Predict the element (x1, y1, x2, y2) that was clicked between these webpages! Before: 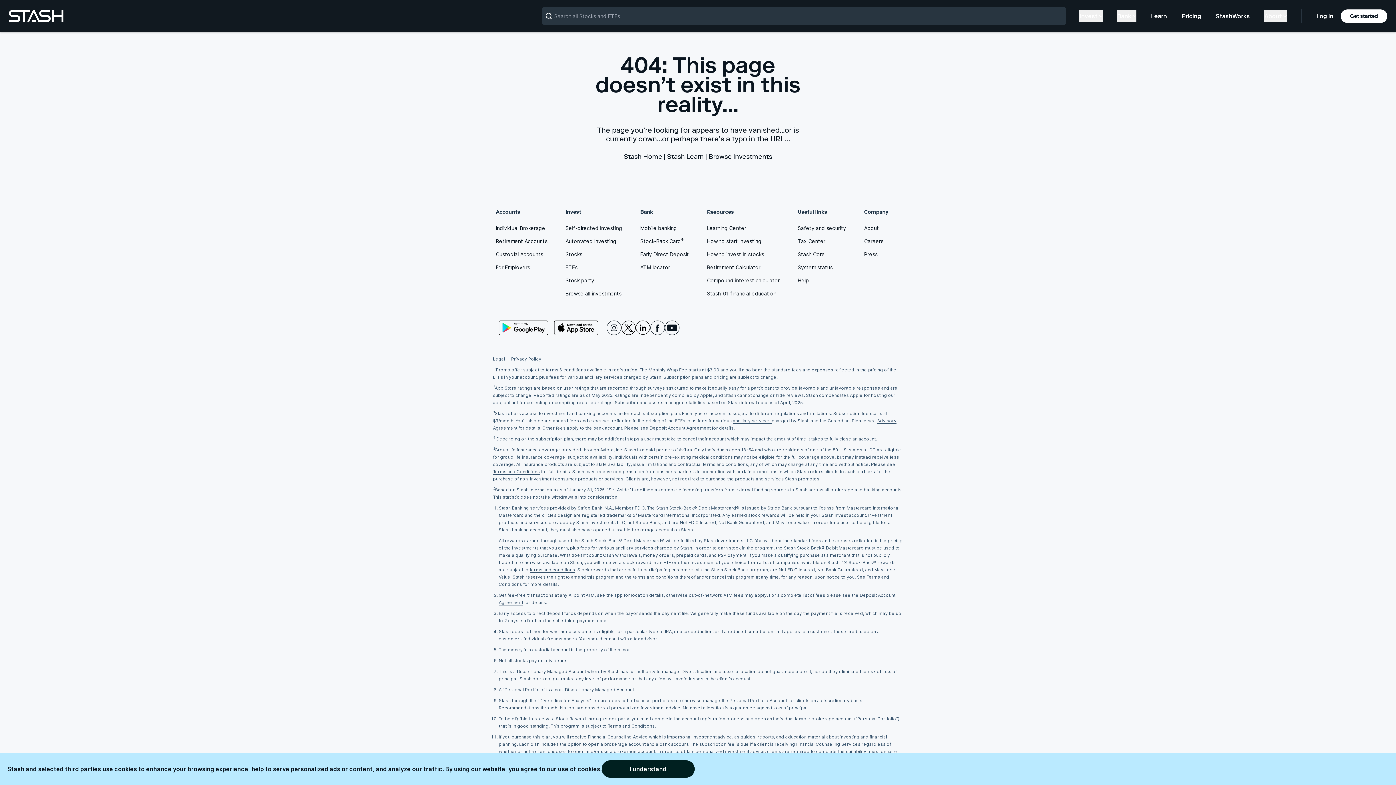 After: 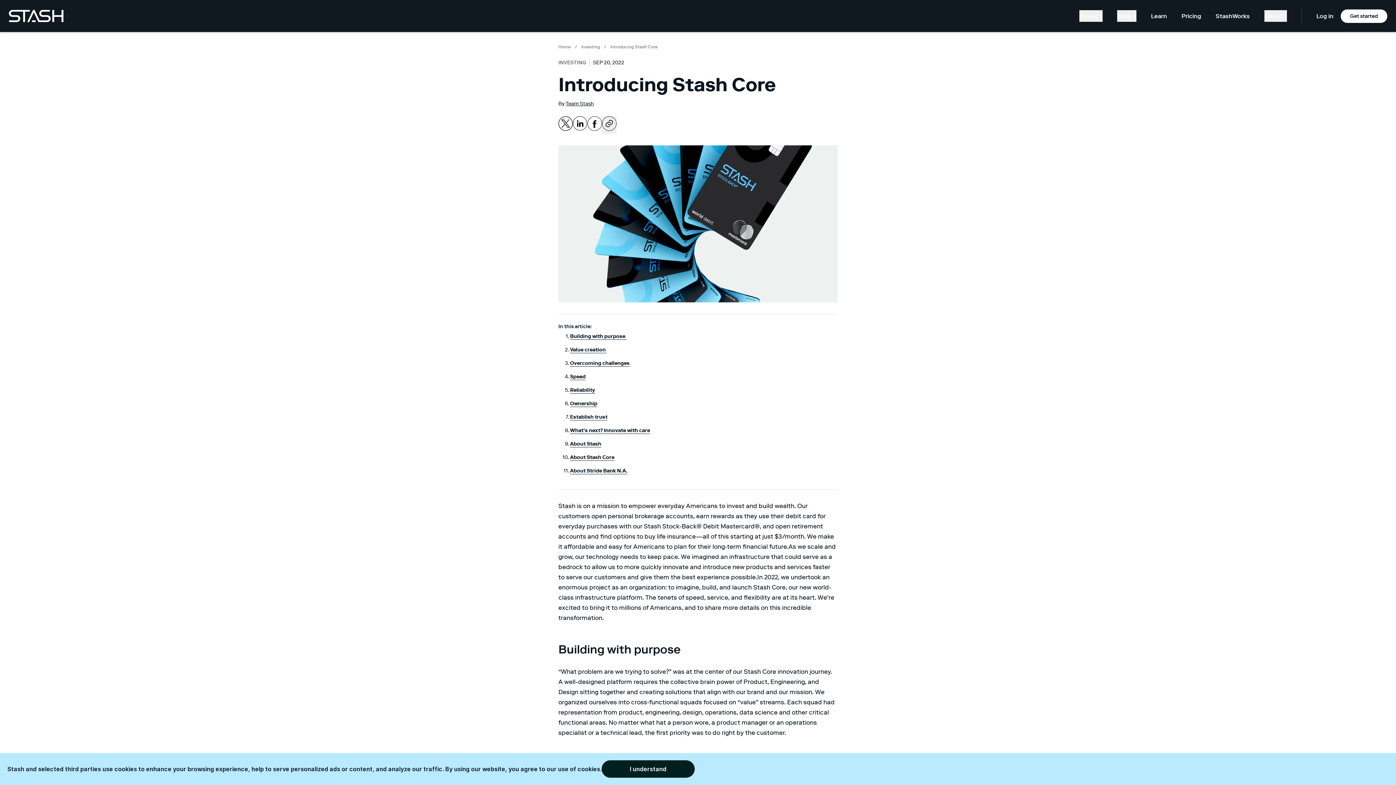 Action: bbox: (797, 250, 846, 264) label: Stash Core